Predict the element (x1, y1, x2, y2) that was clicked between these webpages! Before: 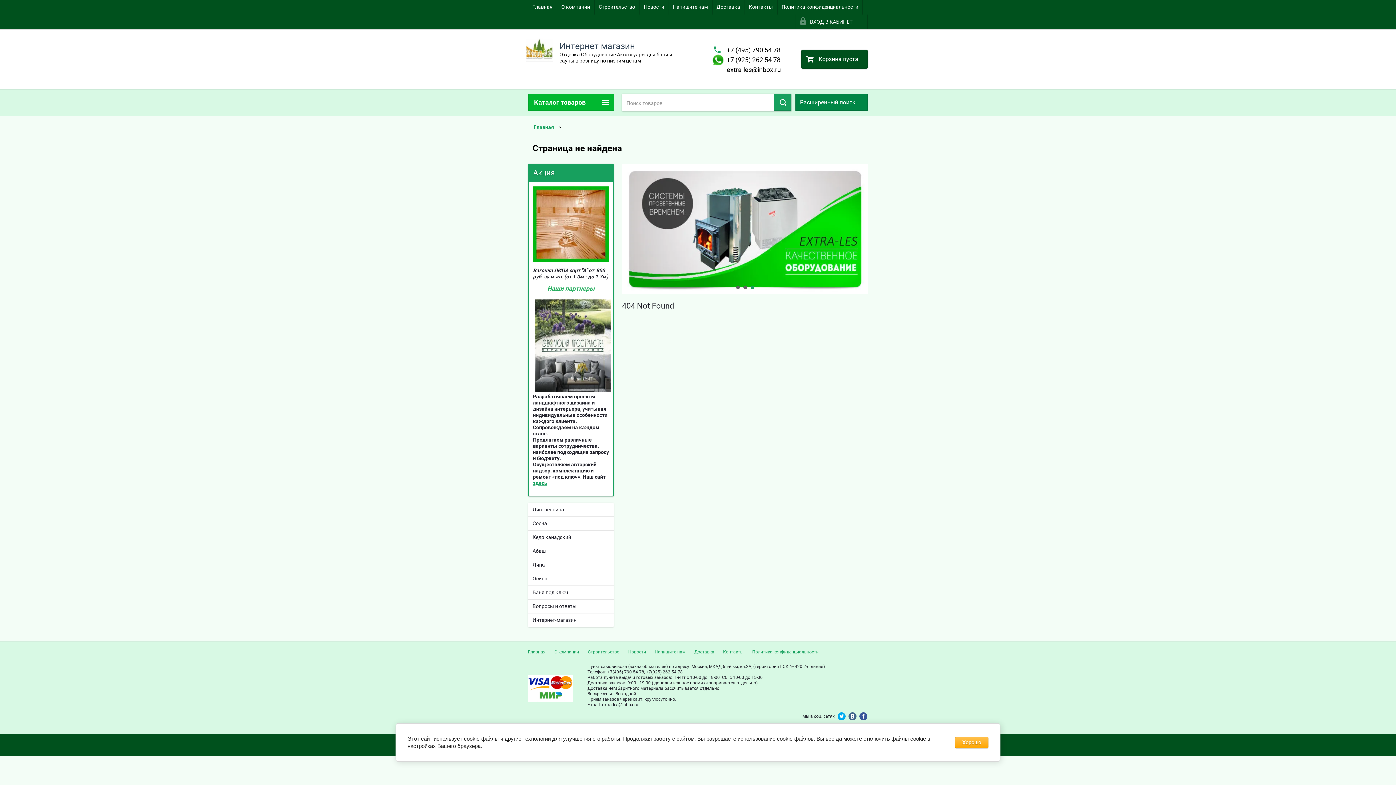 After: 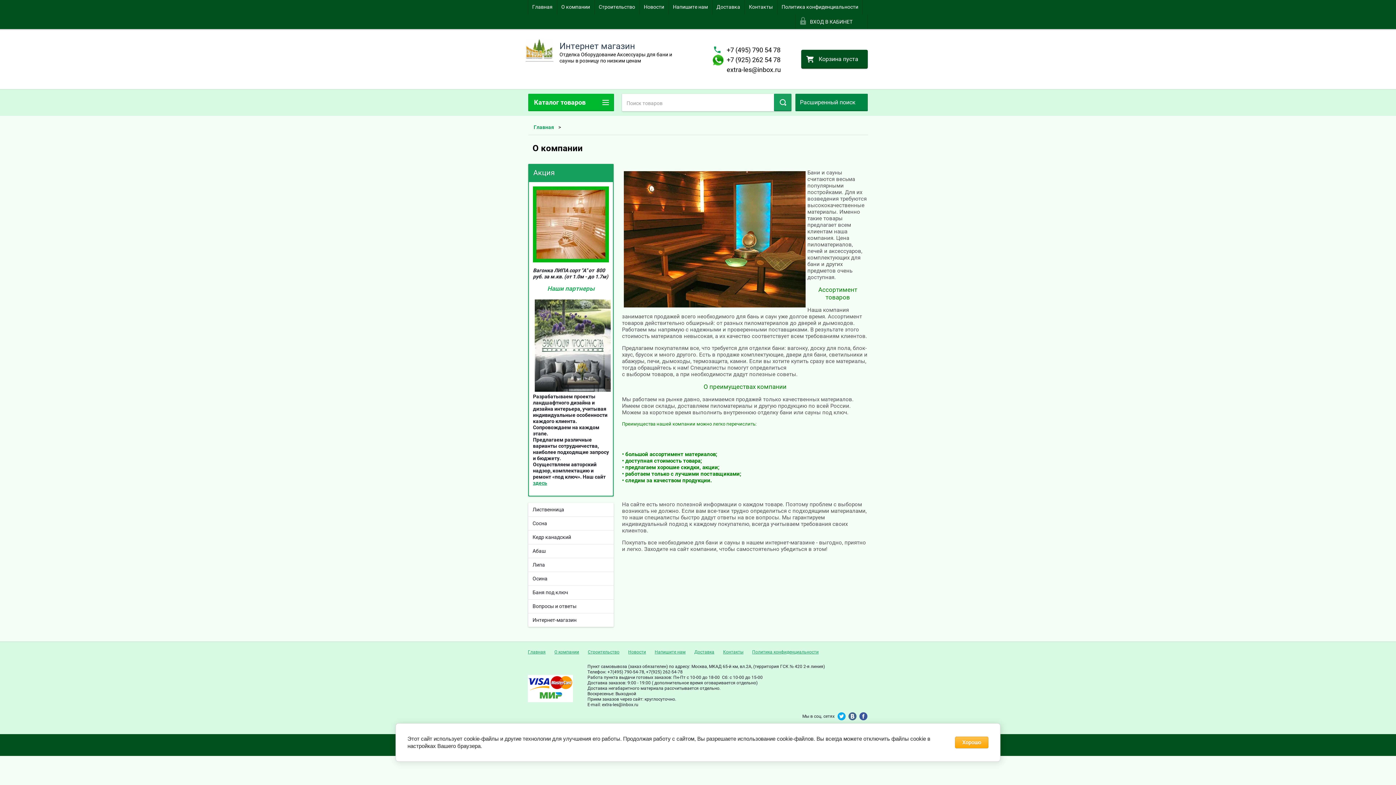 Action: bbox: (554, 649, 579, 655) label: О компании